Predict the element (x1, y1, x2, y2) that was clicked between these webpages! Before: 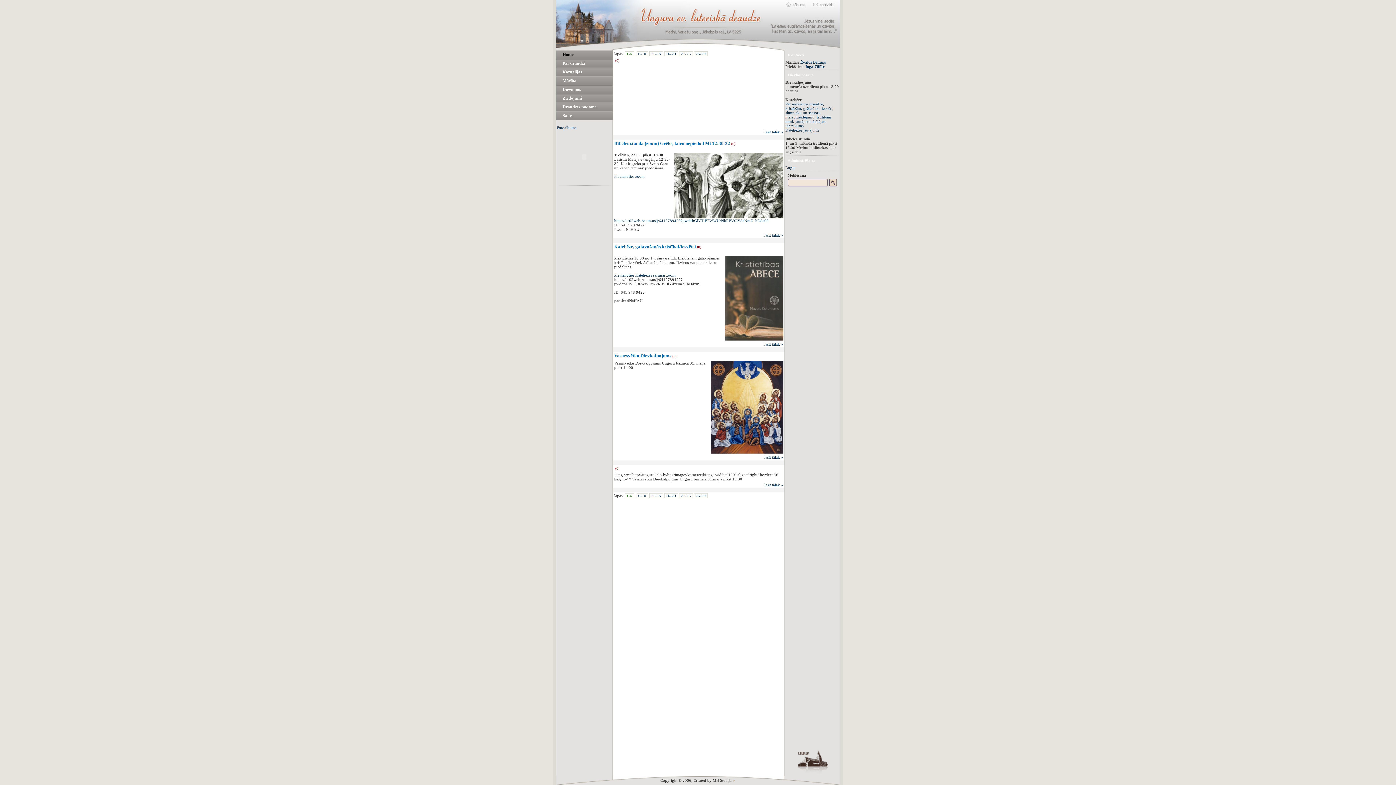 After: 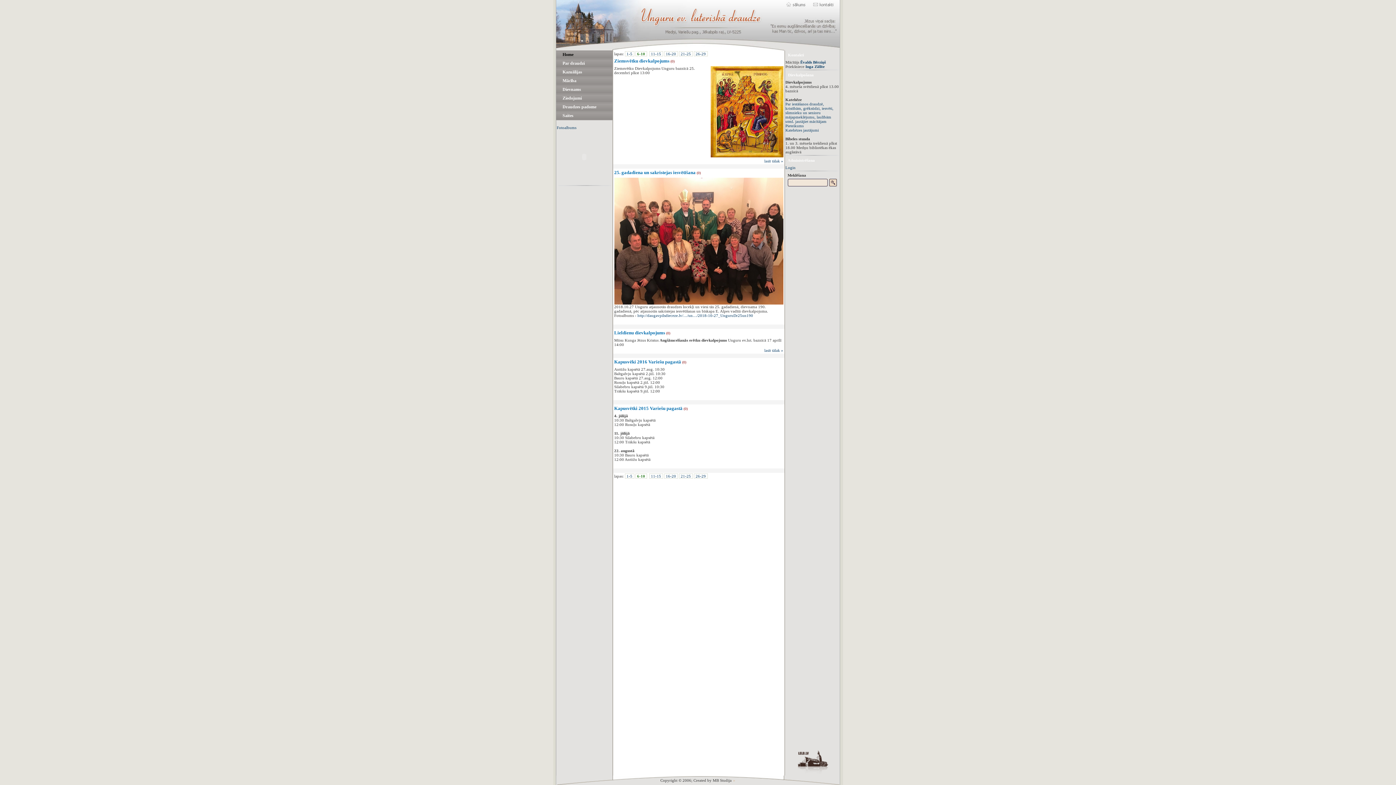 Action: label: 6-10 bbox: (636, 493, 648, 498)